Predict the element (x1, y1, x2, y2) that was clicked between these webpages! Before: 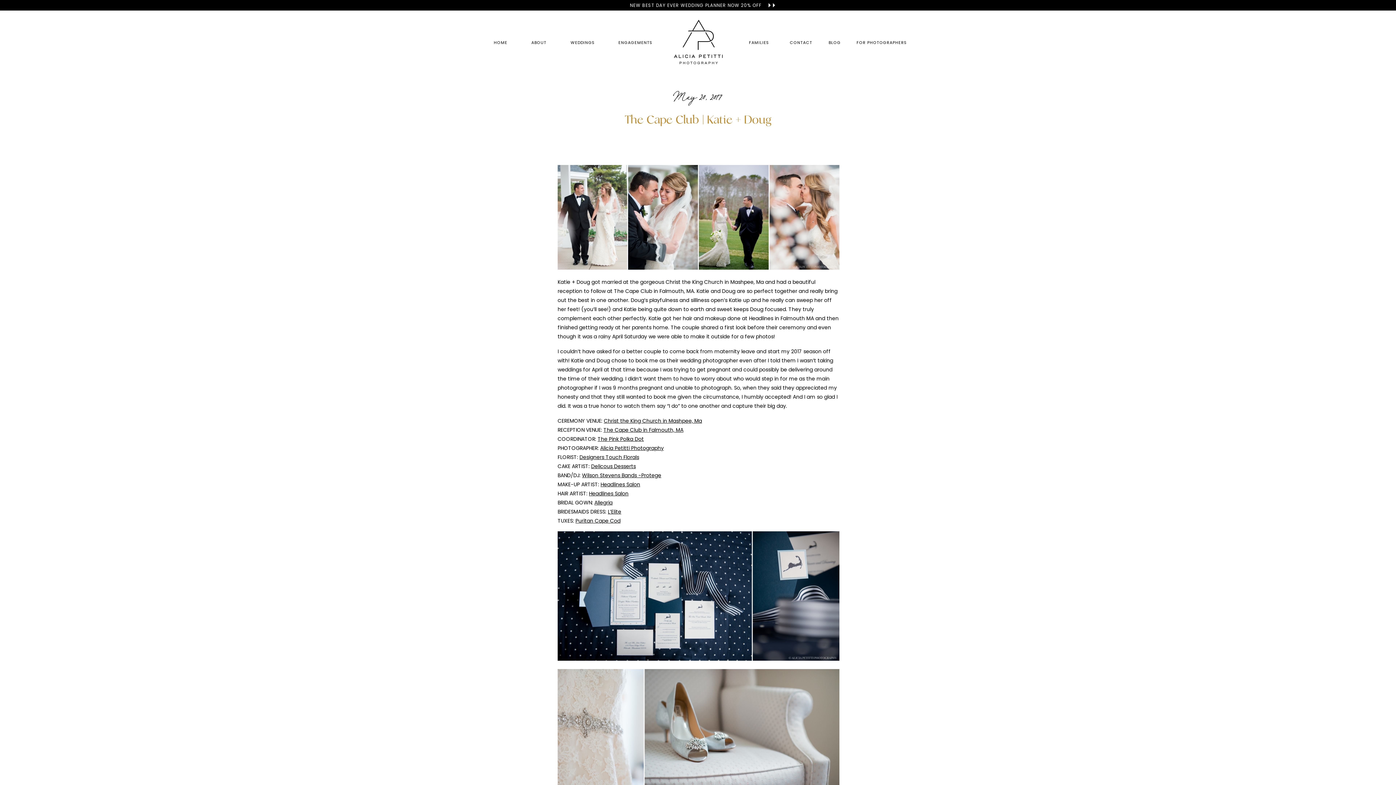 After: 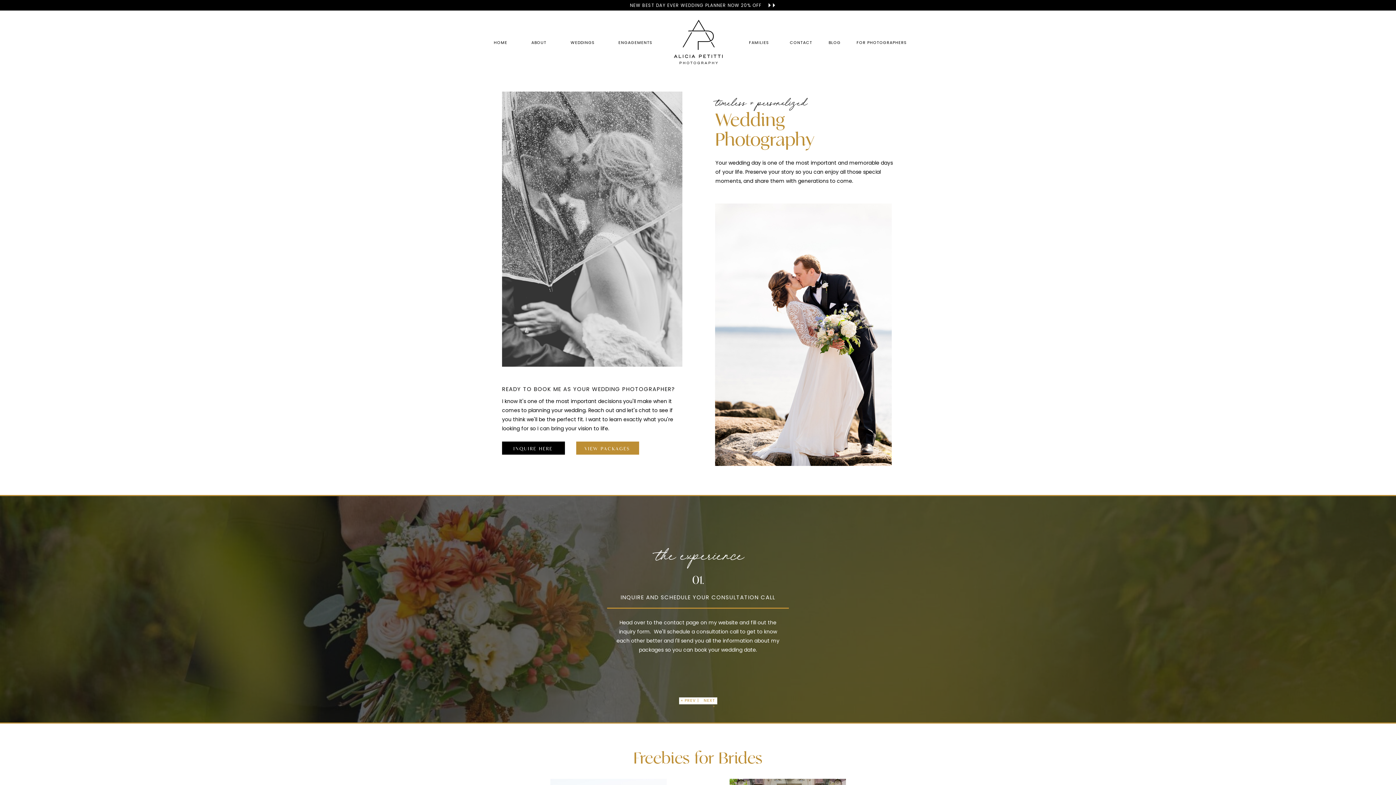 Action: label: WEDDINGS bbox: (569, 39, 596, 46)